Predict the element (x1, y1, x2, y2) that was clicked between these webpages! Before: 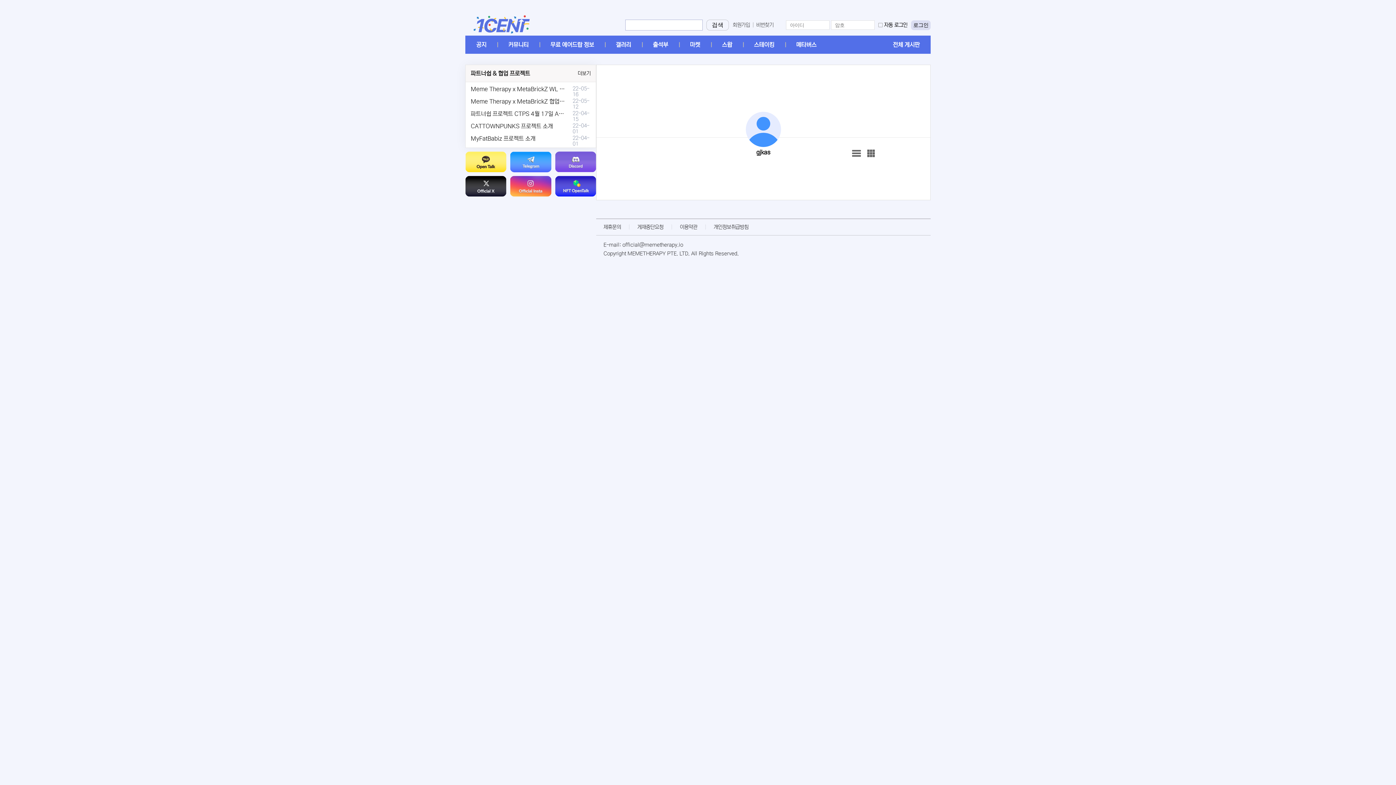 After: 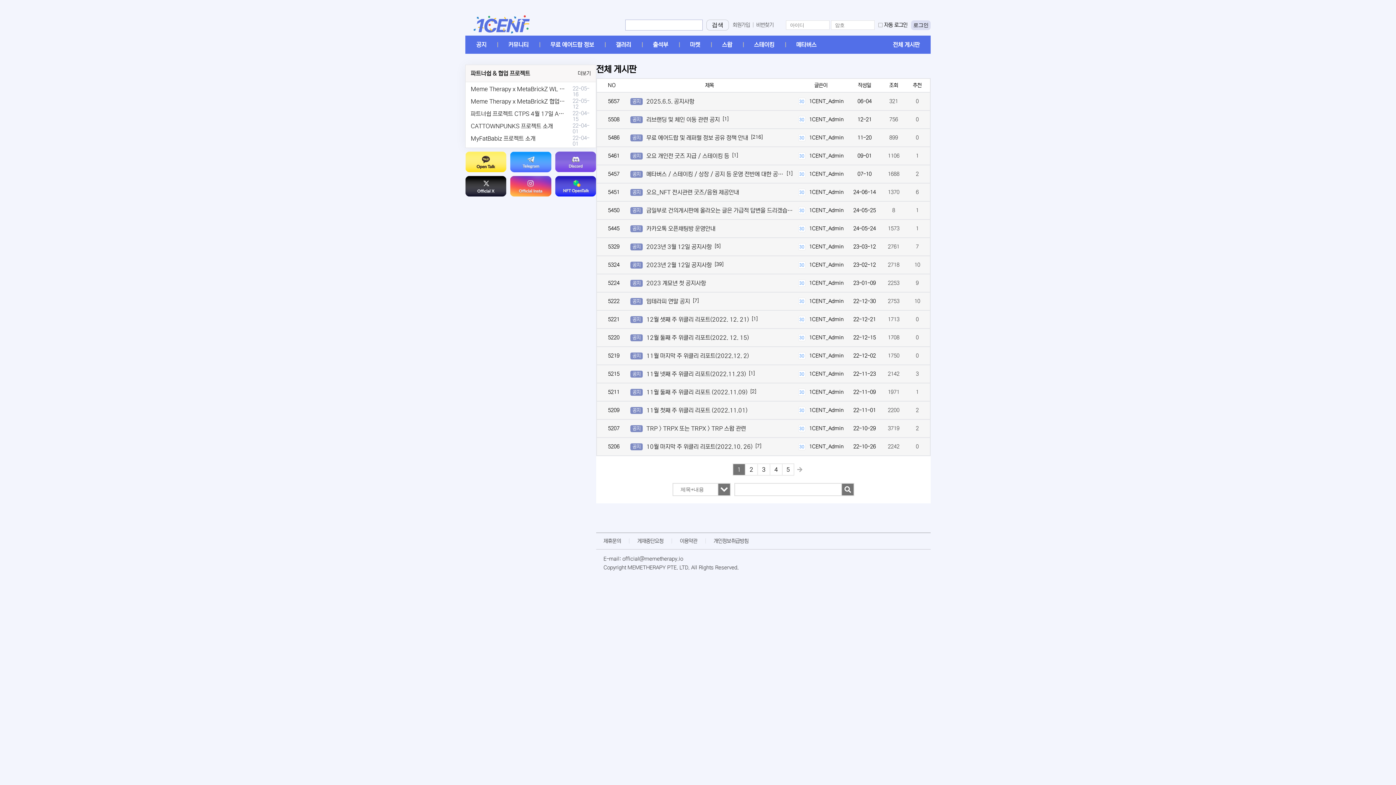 Action: label: 전체 게시판 bbox: (882, 35, 930, 53)